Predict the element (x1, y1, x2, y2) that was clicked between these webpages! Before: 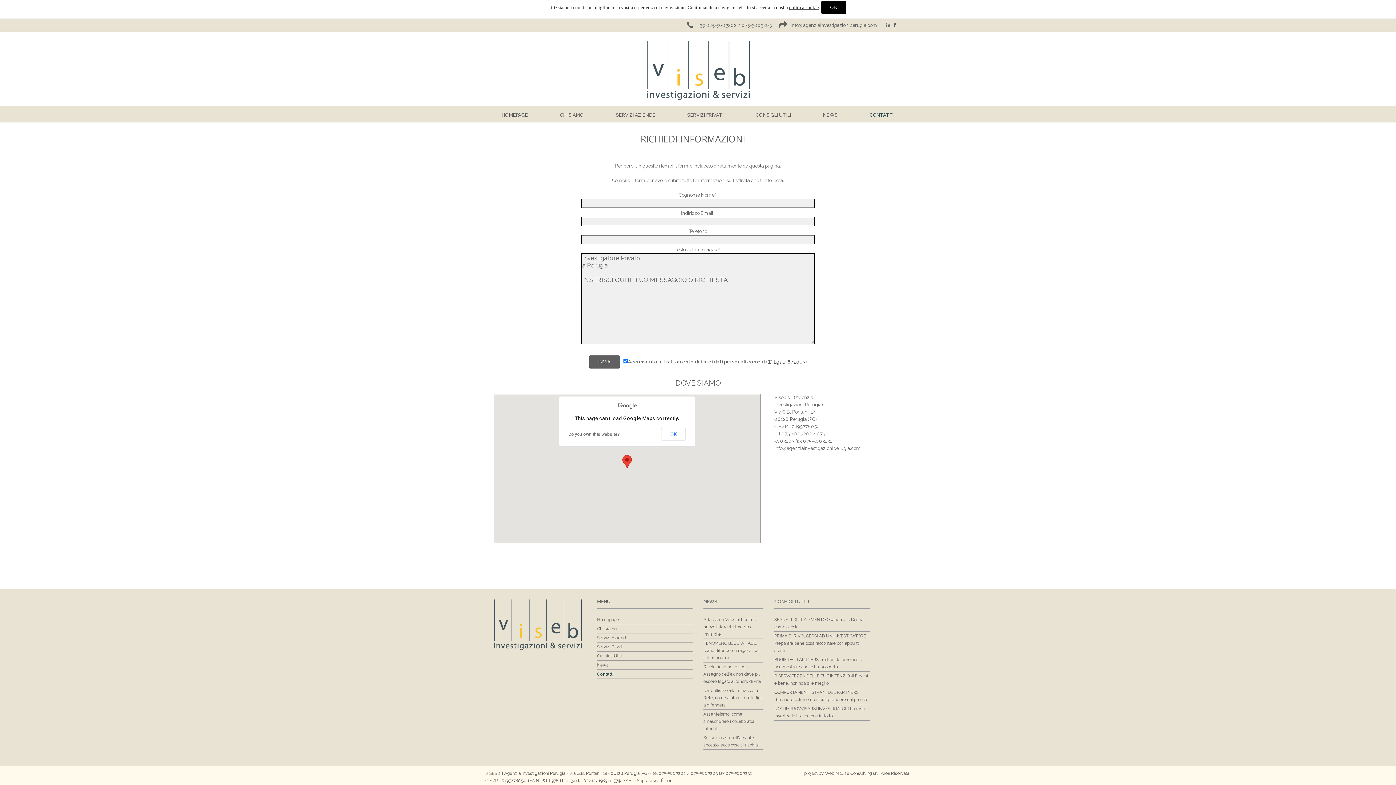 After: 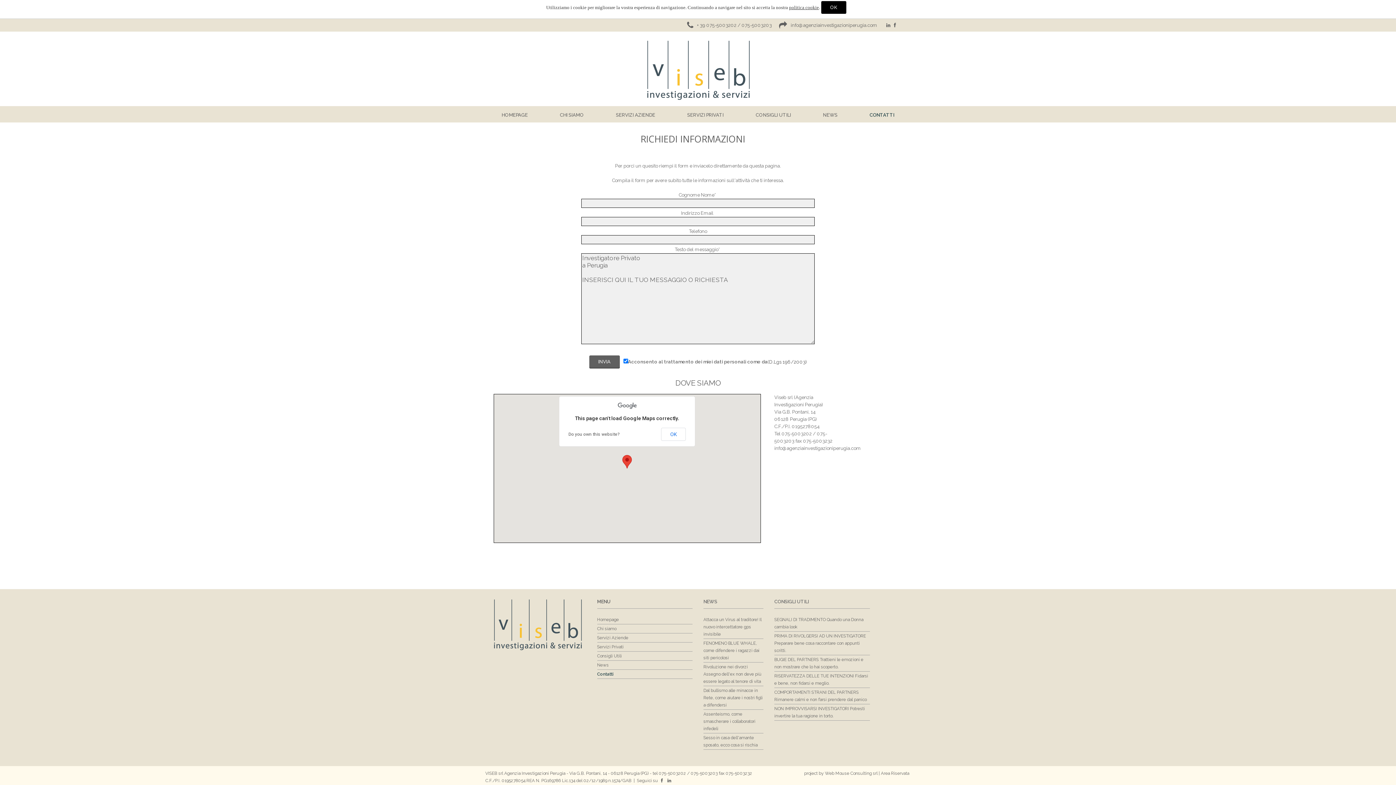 Action: bbox: (892, 22, 898, 28)